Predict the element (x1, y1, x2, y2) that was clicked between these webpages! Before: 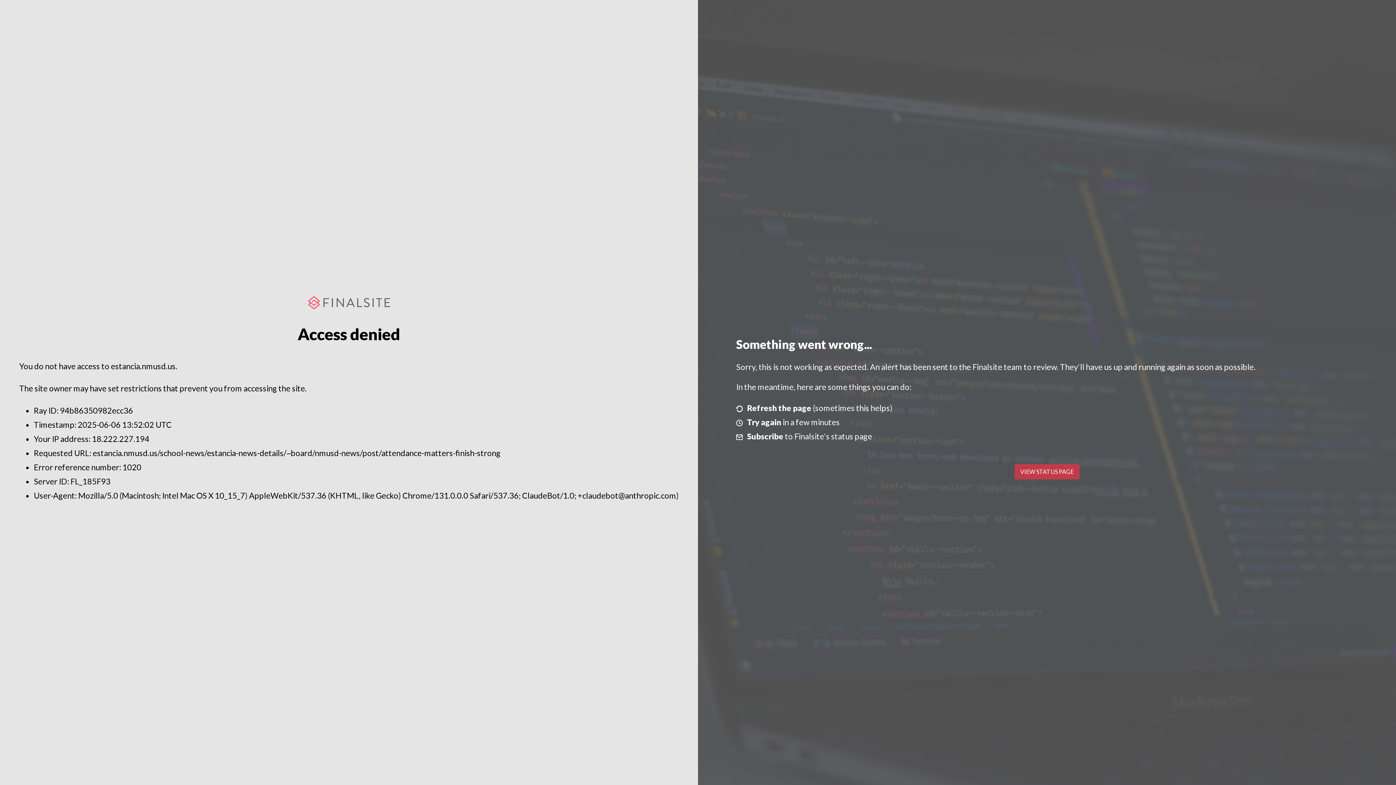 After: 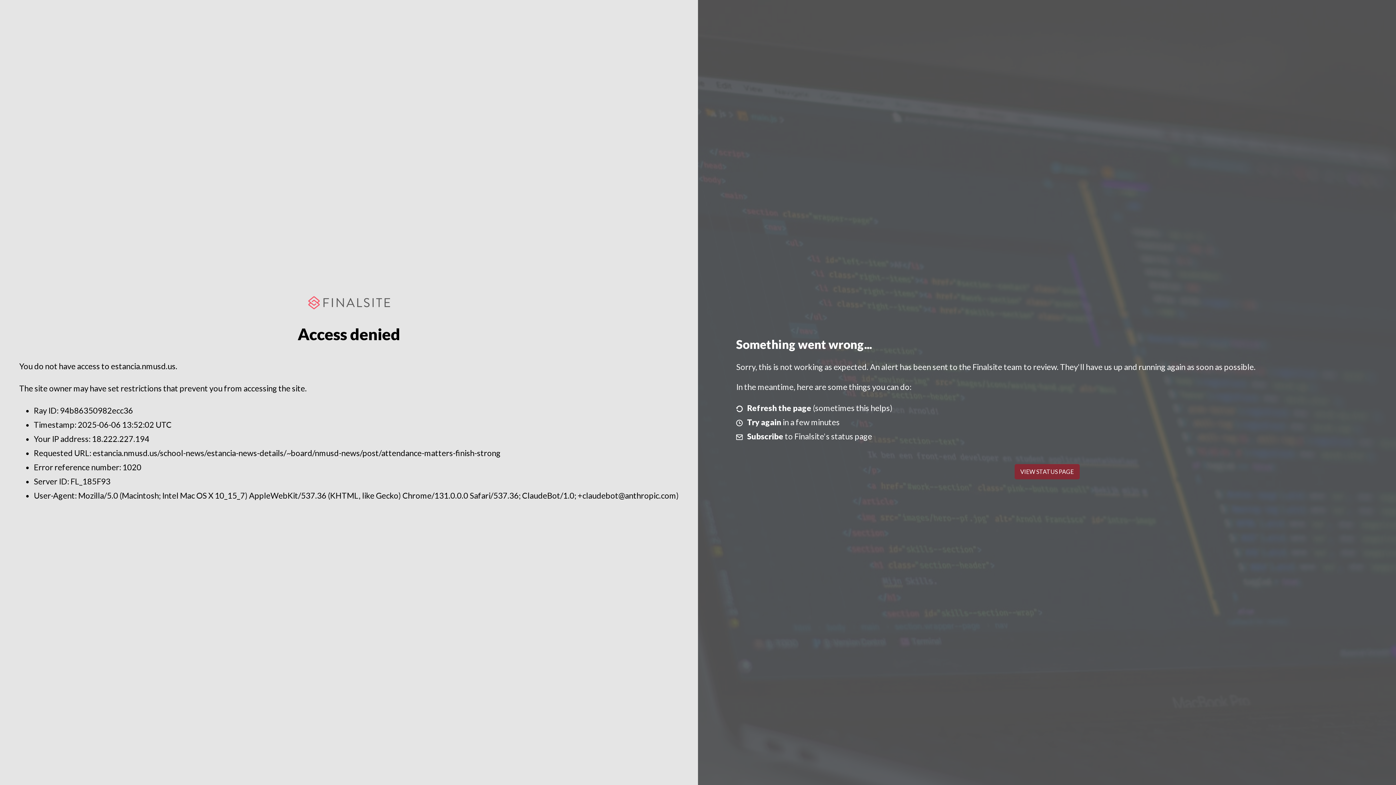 Action: label: VIEW STATUS PAGE bbox: (1014, 464, 1079, 479)